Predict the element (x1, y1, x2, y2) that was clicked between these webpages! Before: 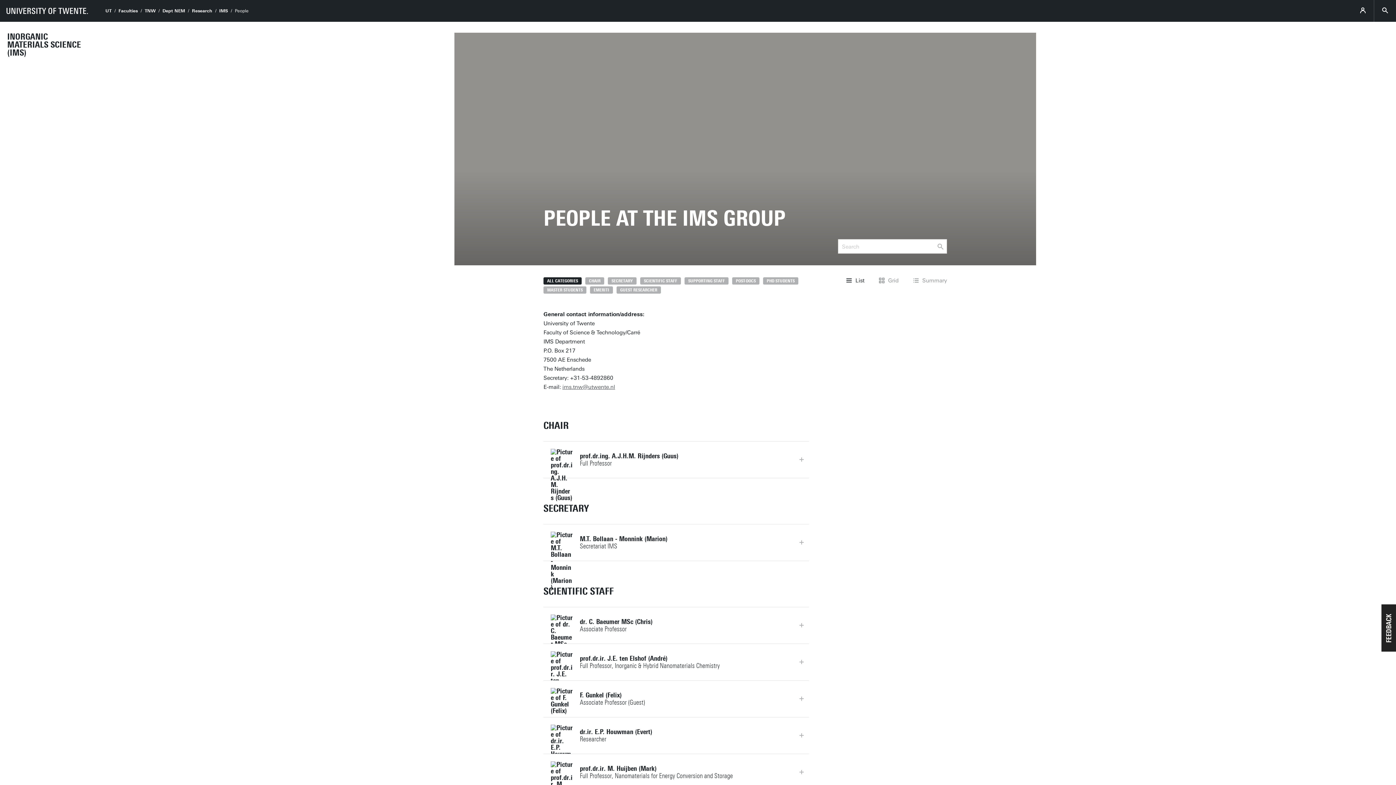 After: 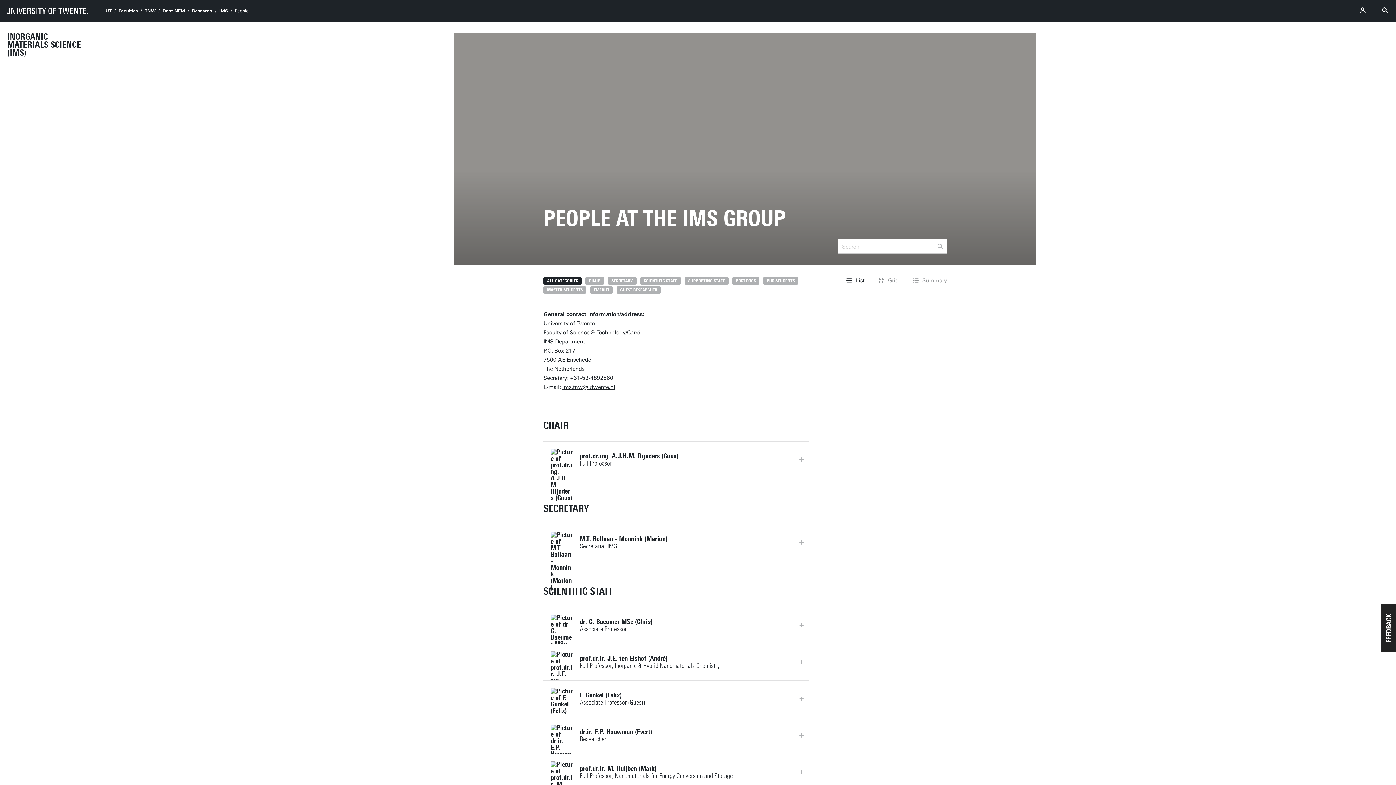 Action: label: ims.tnw@utwente.nl bbox: (562, 384, 615, 390)